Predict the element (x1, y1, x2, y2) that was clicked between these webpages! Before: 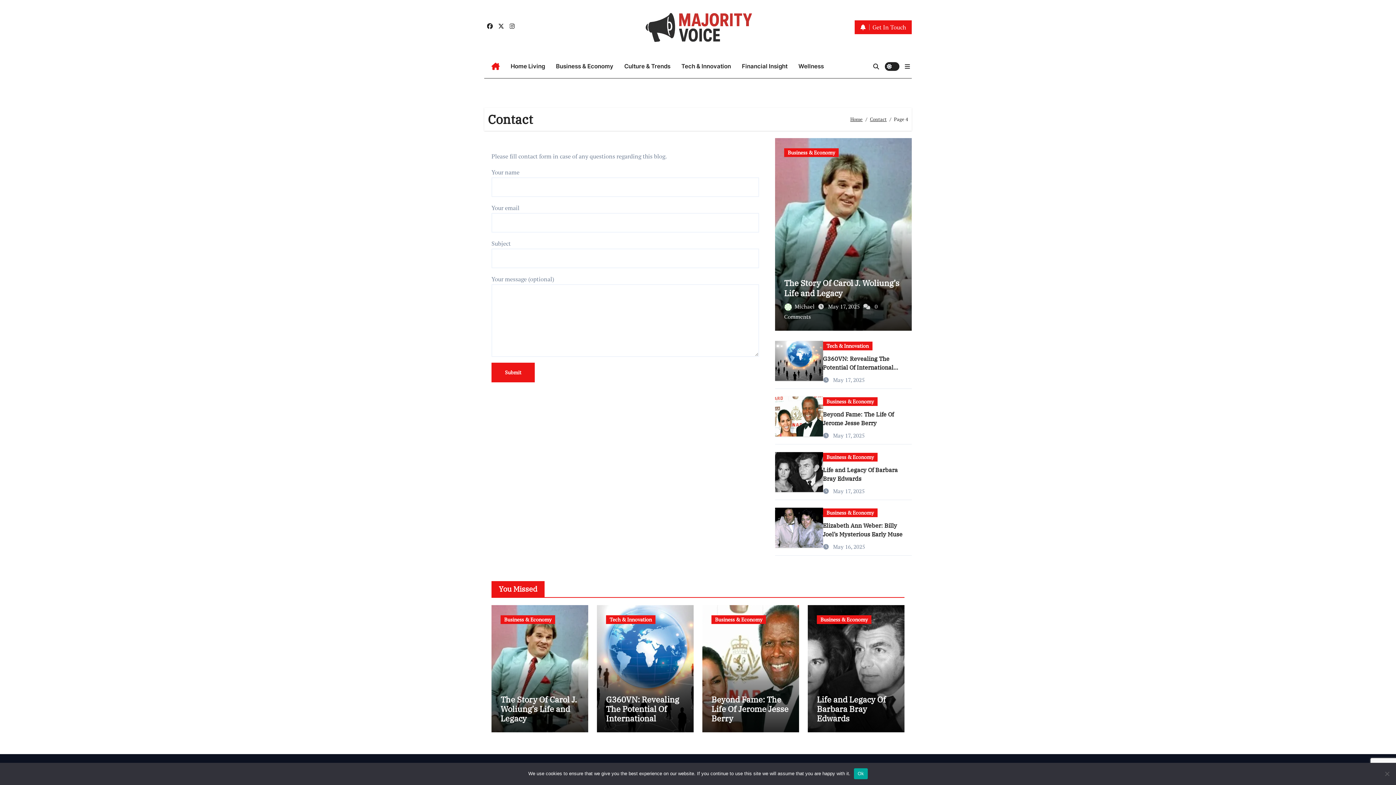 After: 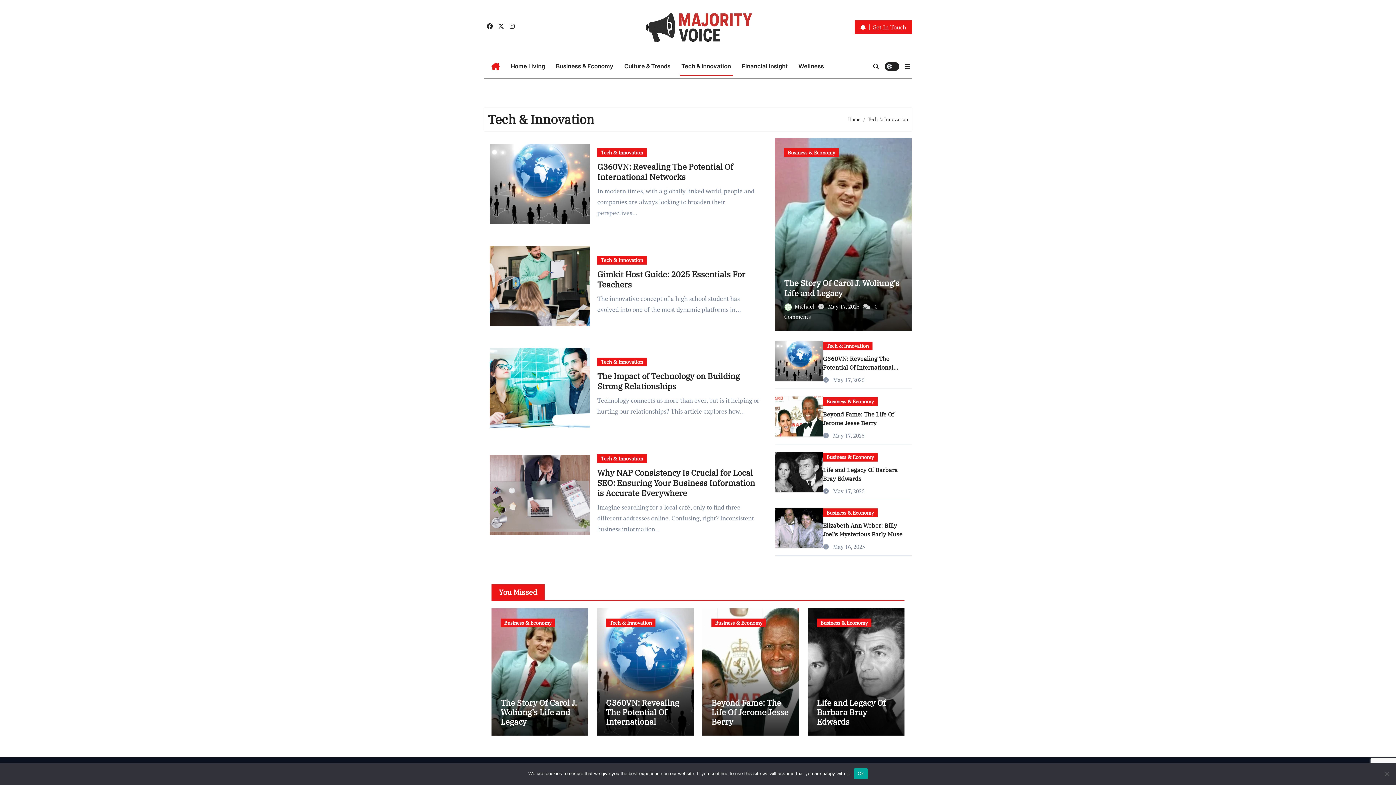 Action: label: Tech & Innovation bbox: (823, 341, 872, 350)